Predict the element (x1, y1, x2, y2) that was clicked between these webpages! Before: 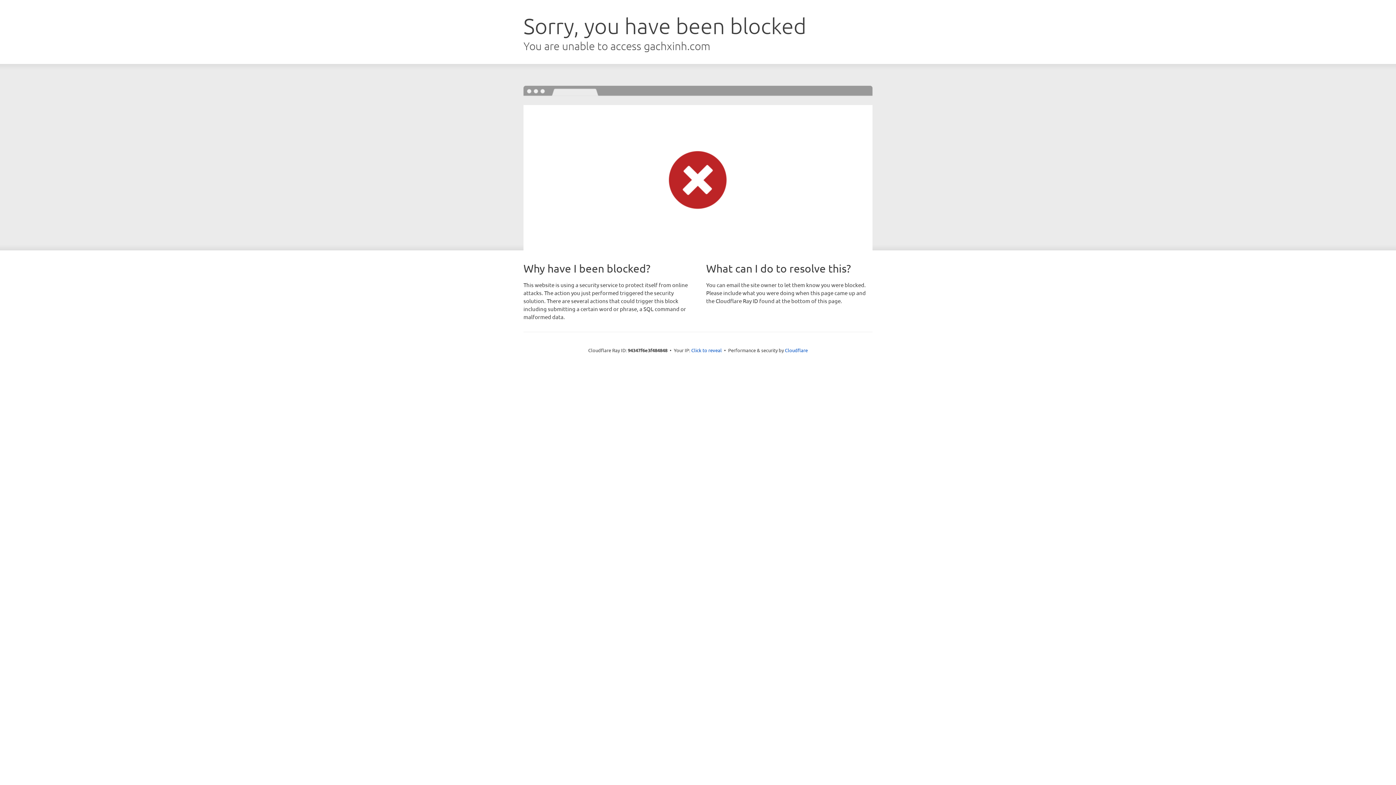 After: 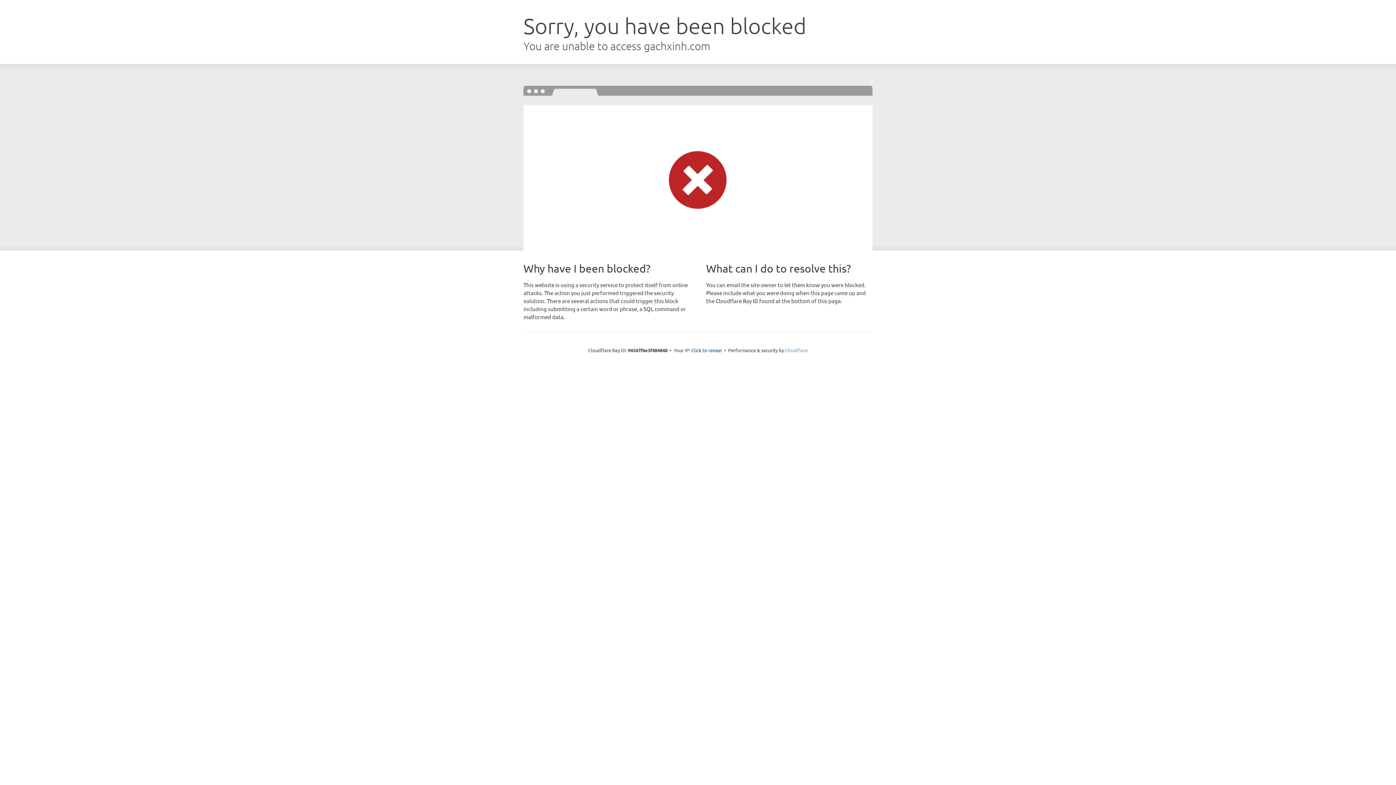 Action: label: Cloudflare bbox: (785, 347, 808, 353)